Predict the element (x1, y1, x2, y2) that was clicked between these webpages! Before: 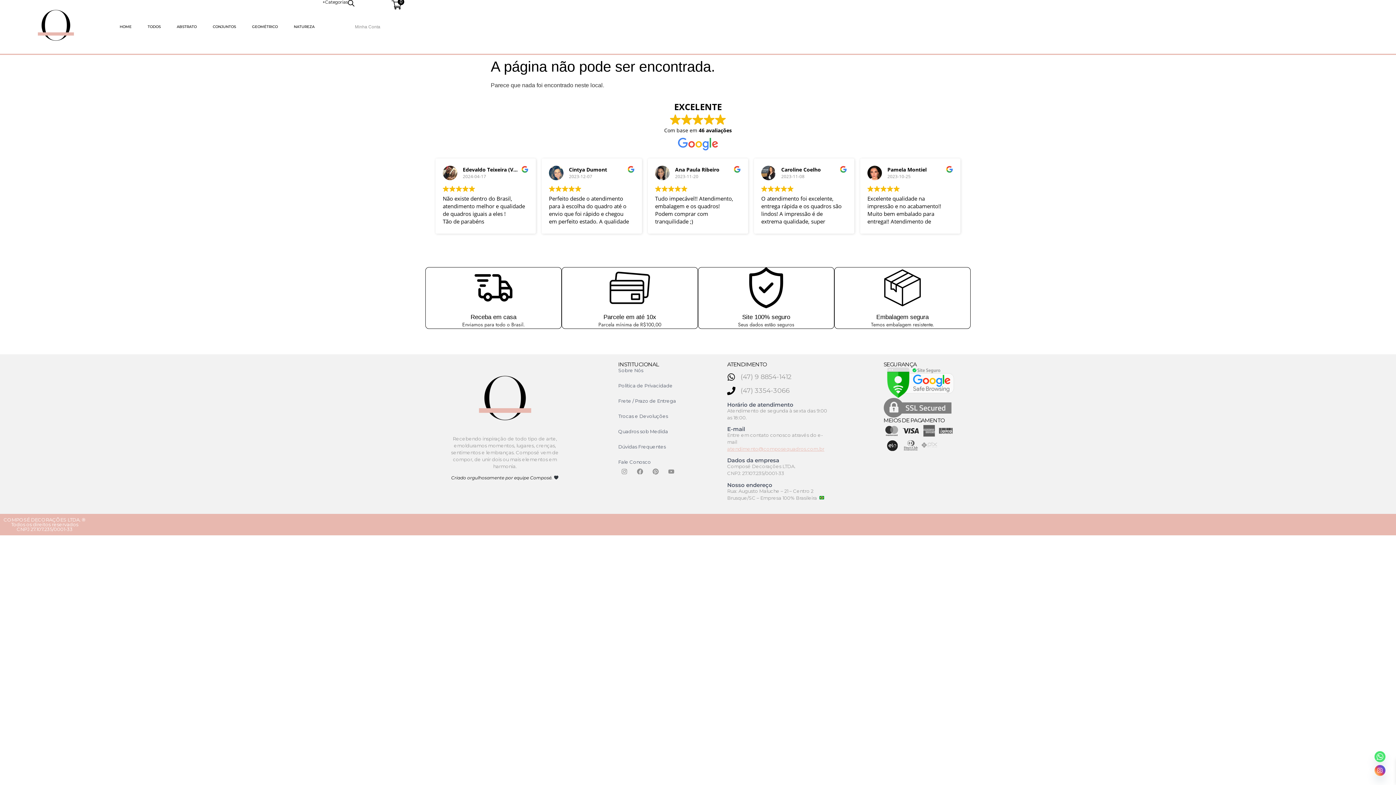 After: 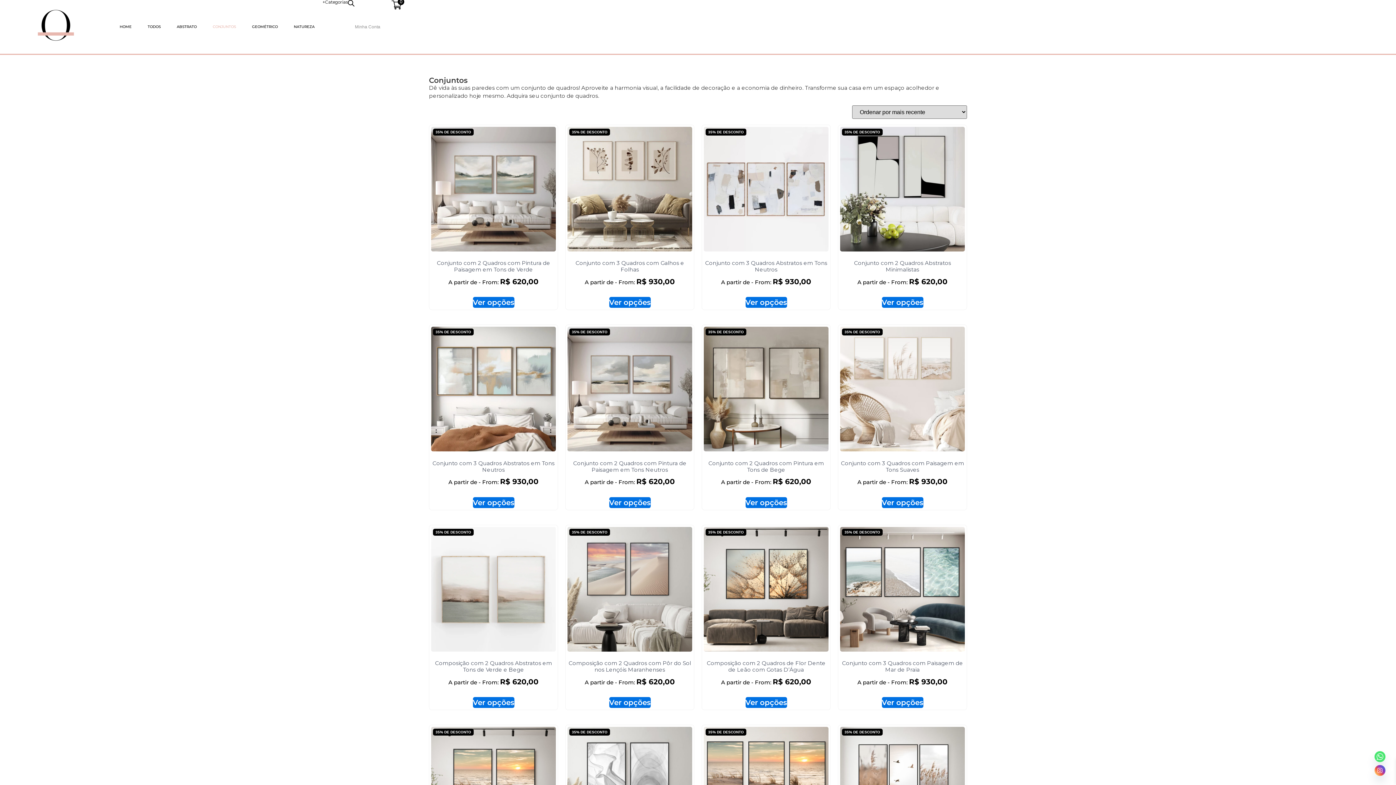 Action: label: CONJUNTOS bbox: (204, 25, 244, 28)